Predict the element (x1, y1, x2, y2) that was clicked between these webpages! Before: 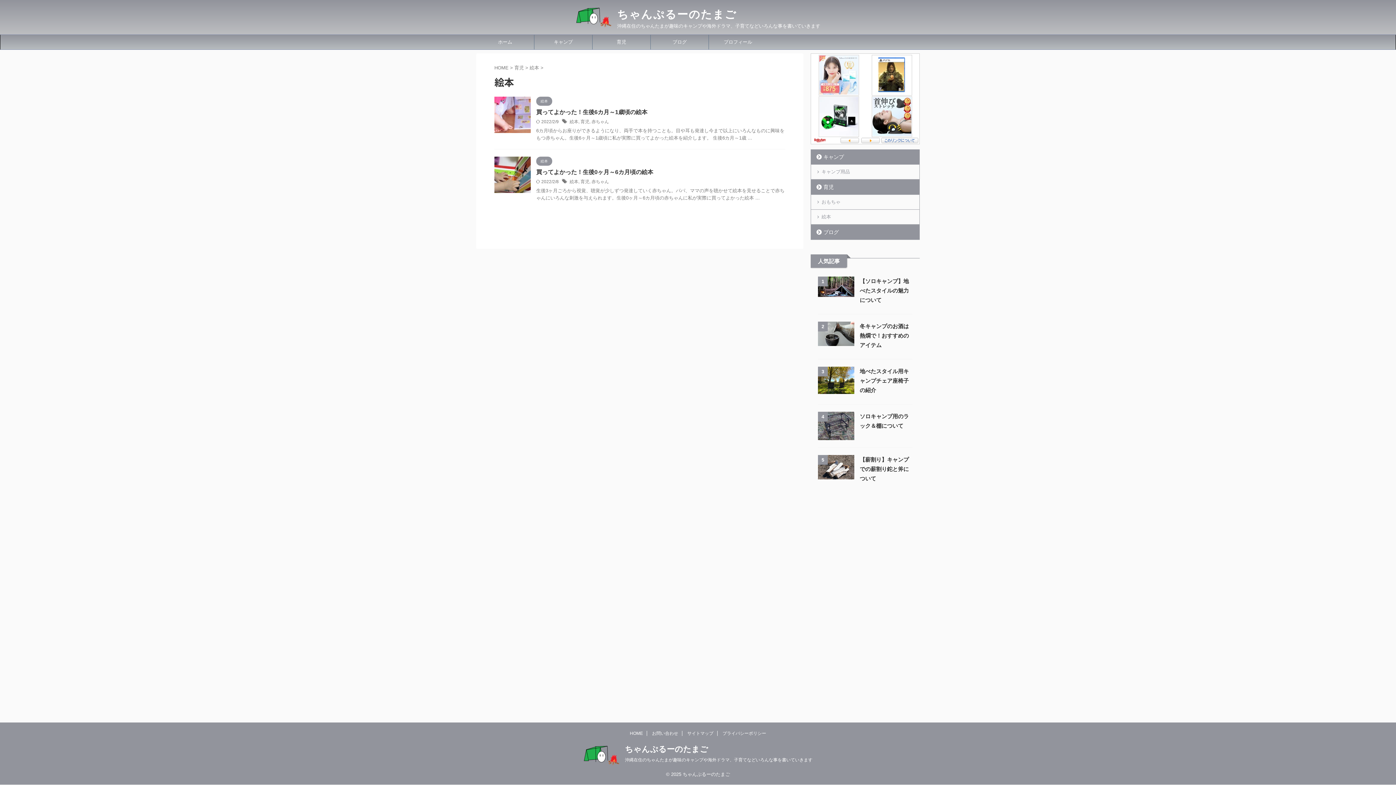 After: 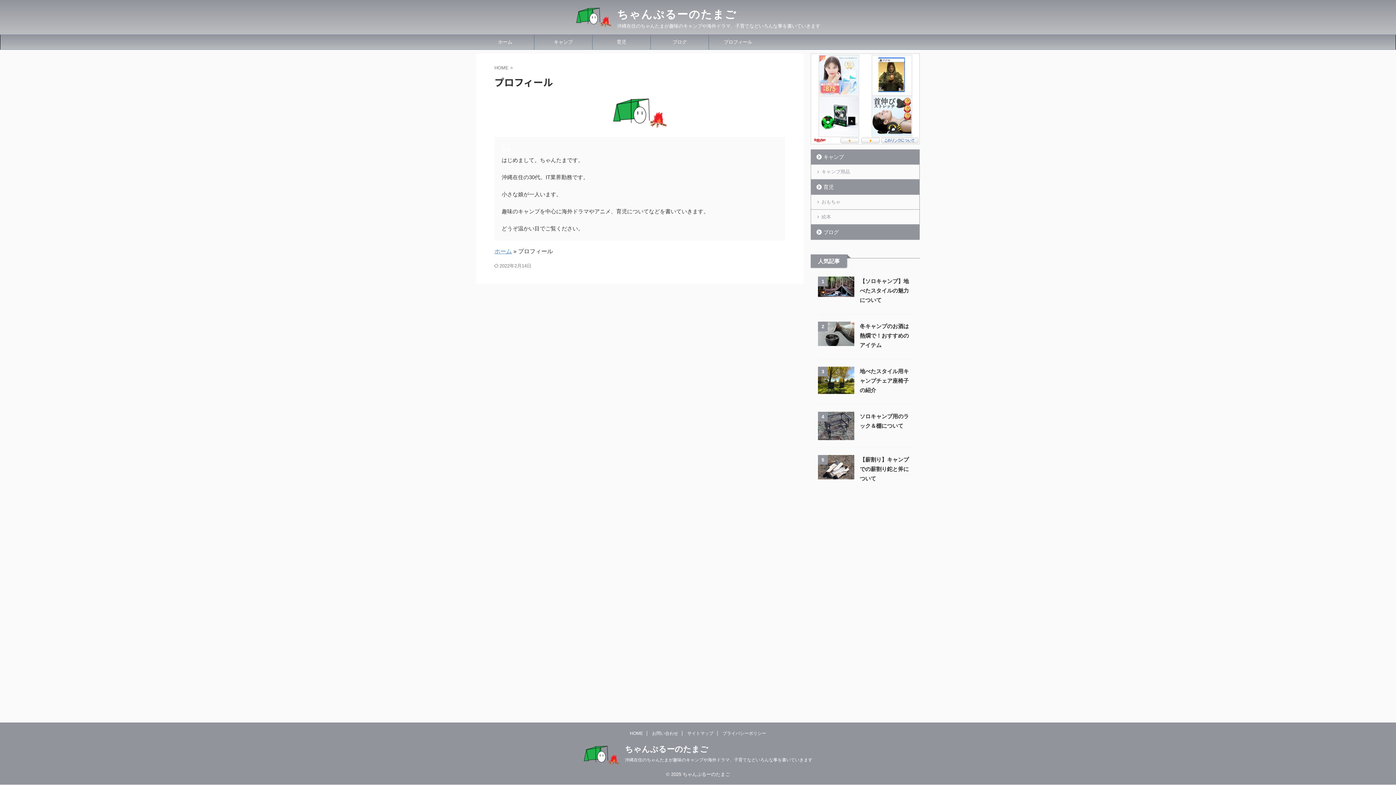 Action: label: プロフィール bbox: (709, 34, 767, 49)